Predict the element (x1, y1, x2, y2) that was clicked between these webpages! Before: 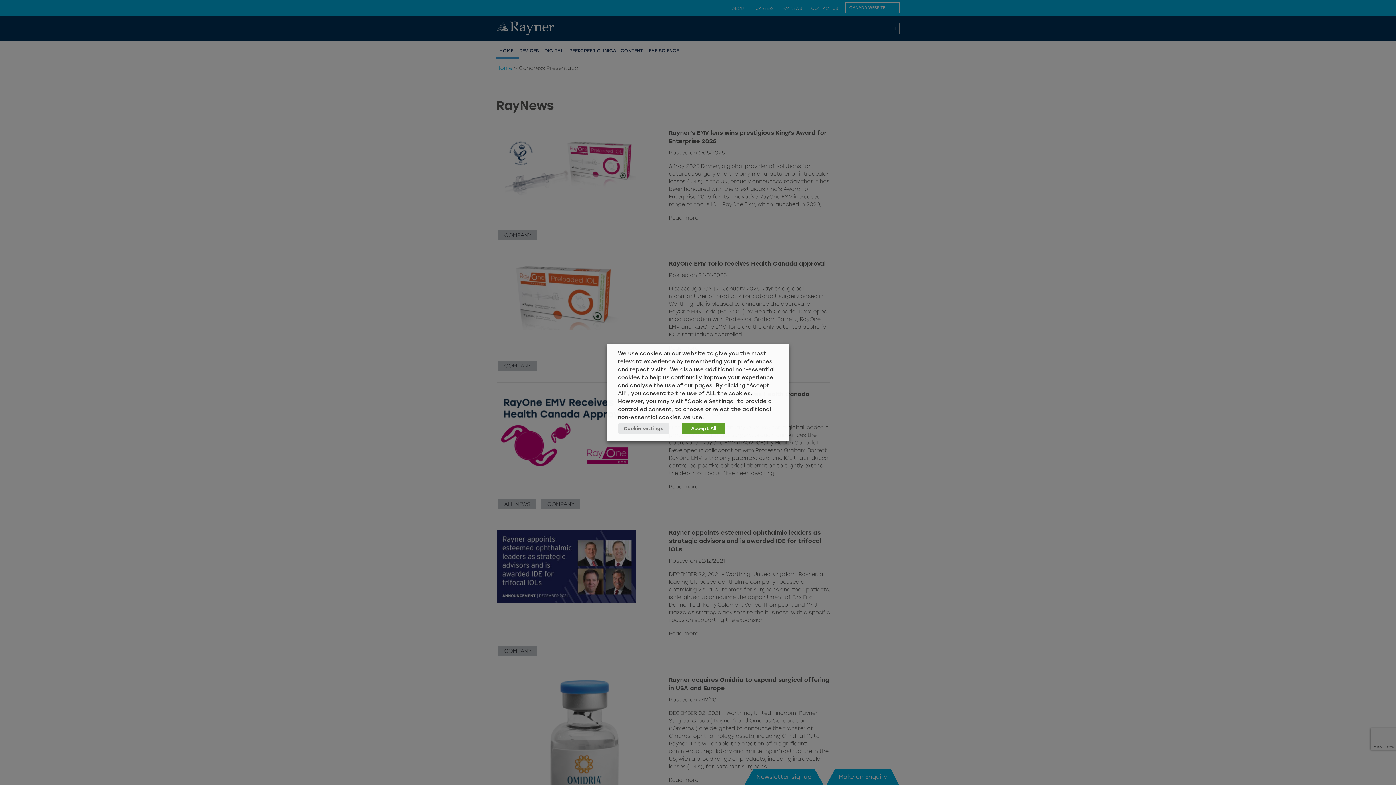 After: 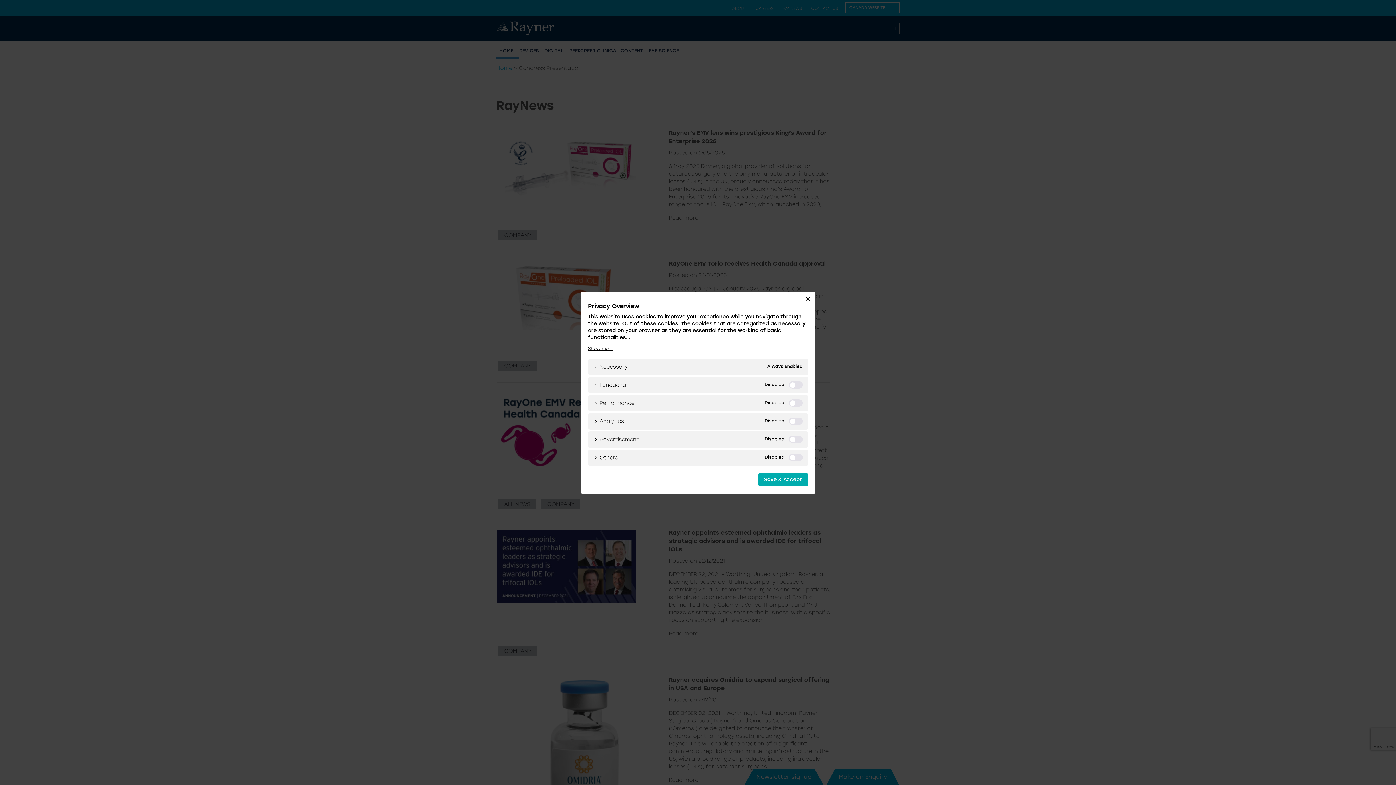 Action: bbox: (618, 423, 669, 434) label: Cookie settings